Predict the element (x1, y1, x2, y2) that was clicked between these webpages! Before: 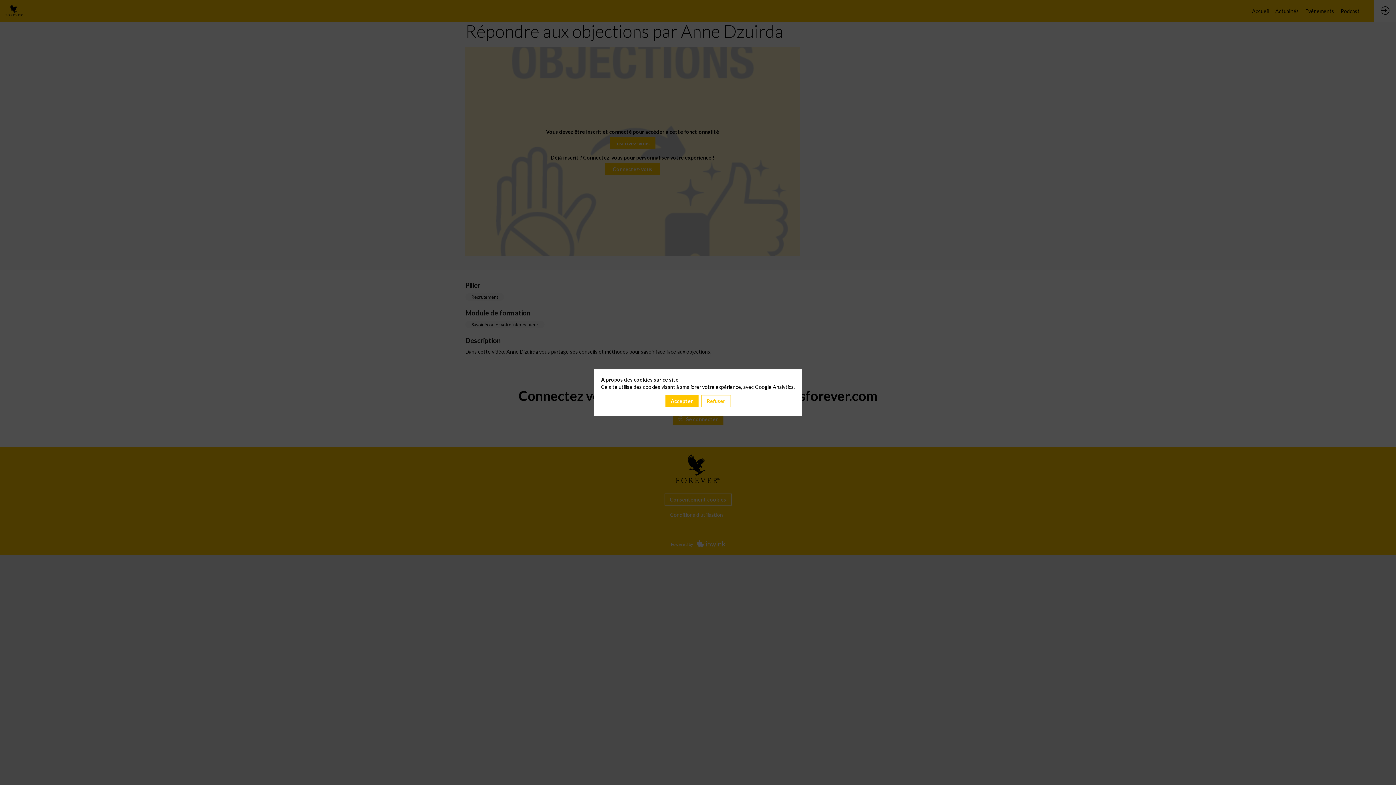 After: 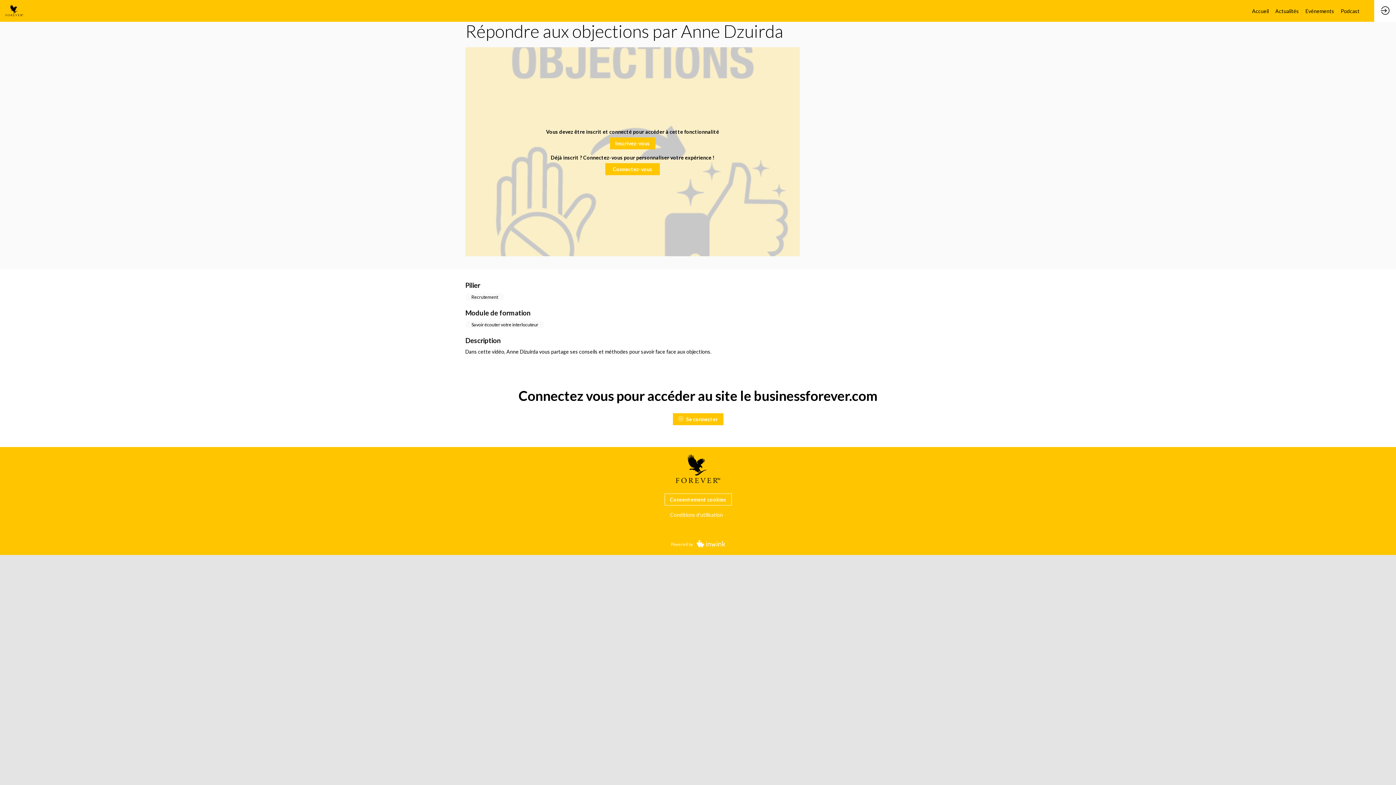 Action: bbox: (667, 395, 698, 407) label: Accepter